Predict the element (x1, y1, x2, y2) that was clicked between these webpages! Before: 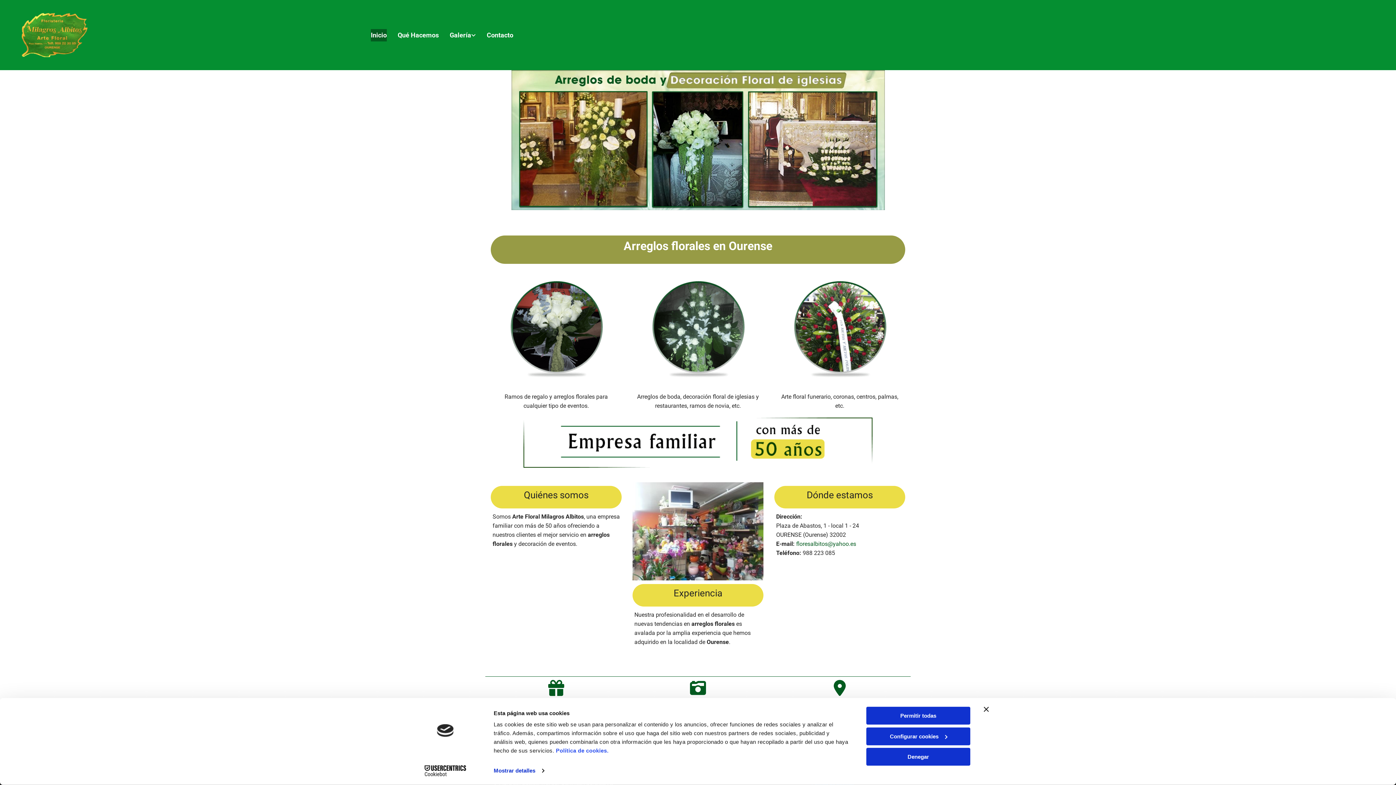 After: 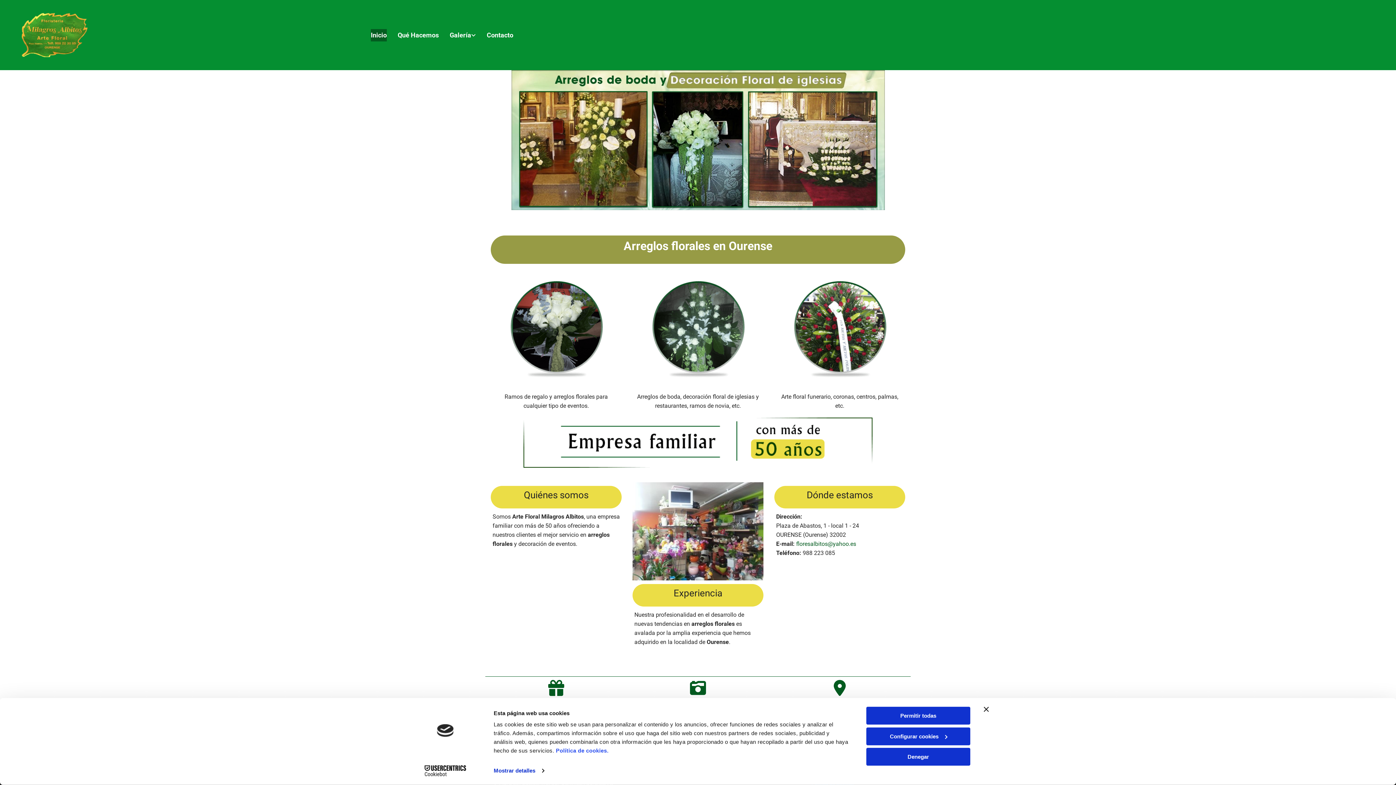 Action: bbox: (370, 28, 386, 41) label: Inicio links